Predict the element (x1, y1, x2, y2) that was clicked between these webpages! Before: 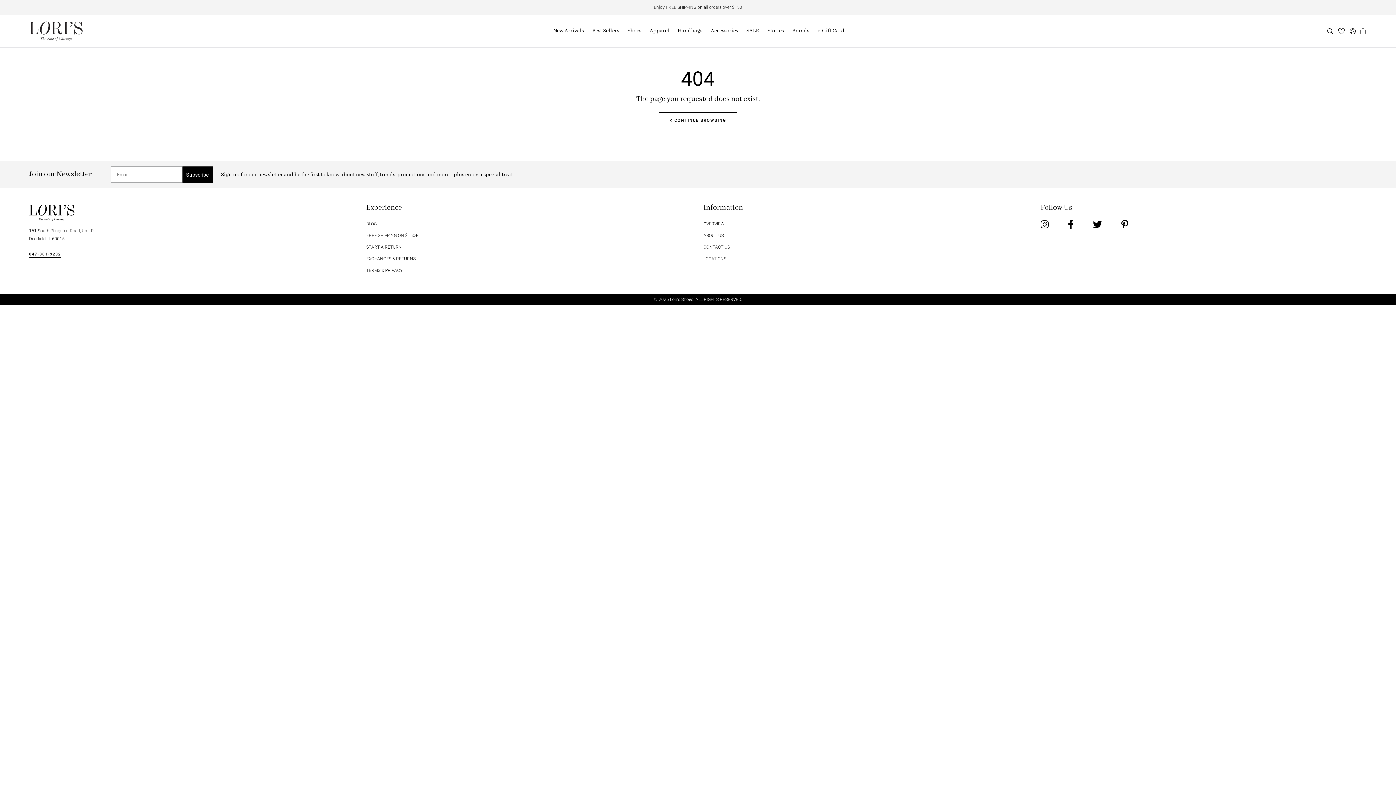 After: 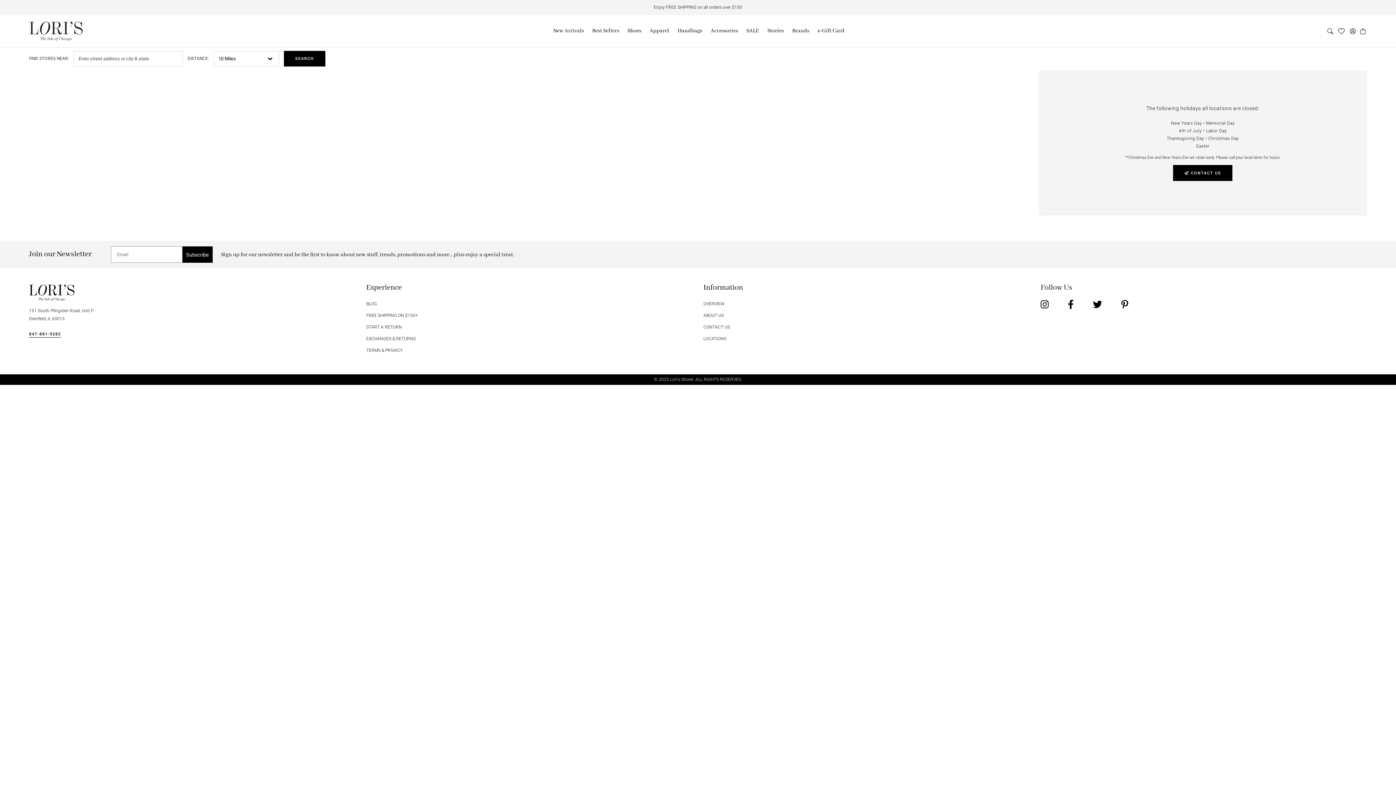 Action: bbox: (703, 255, 726, 262) label: LOCATIONS